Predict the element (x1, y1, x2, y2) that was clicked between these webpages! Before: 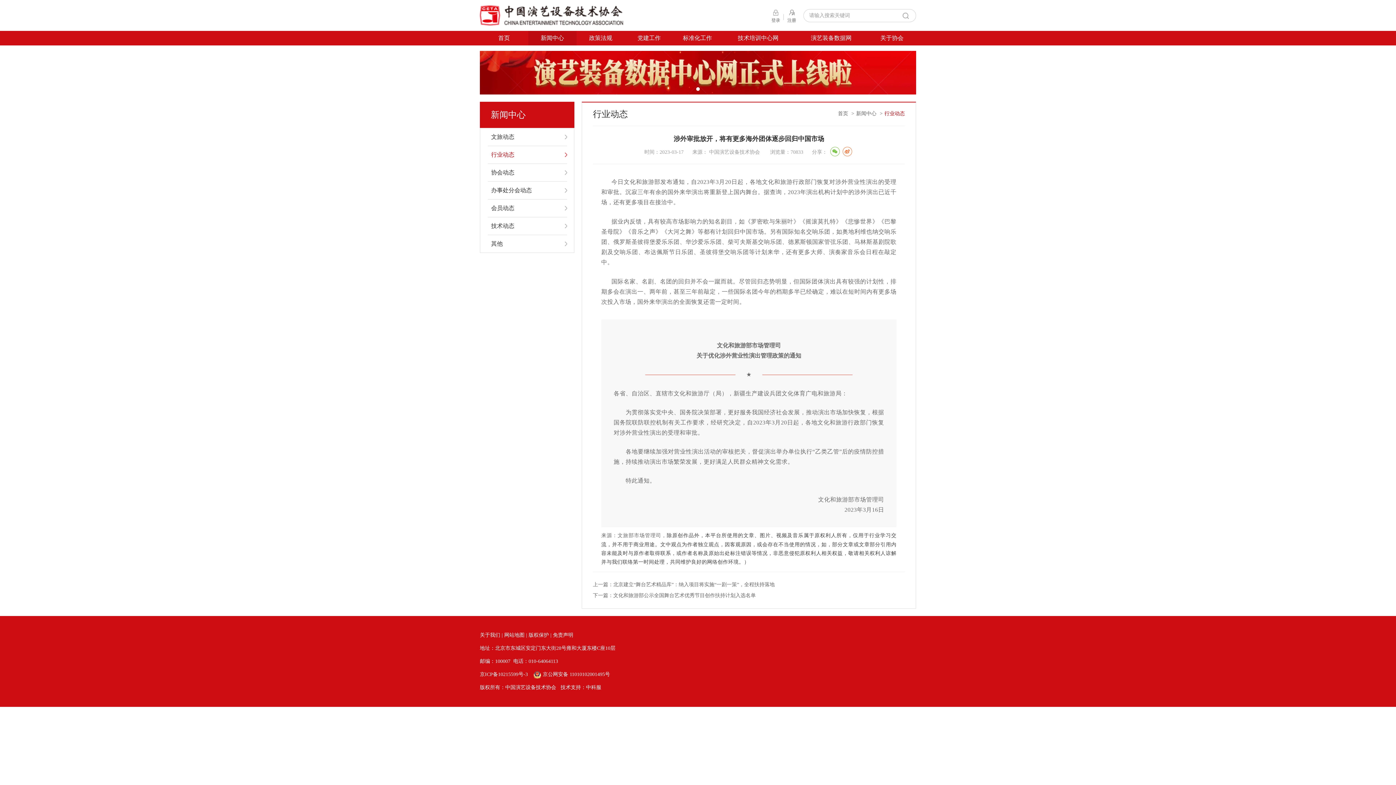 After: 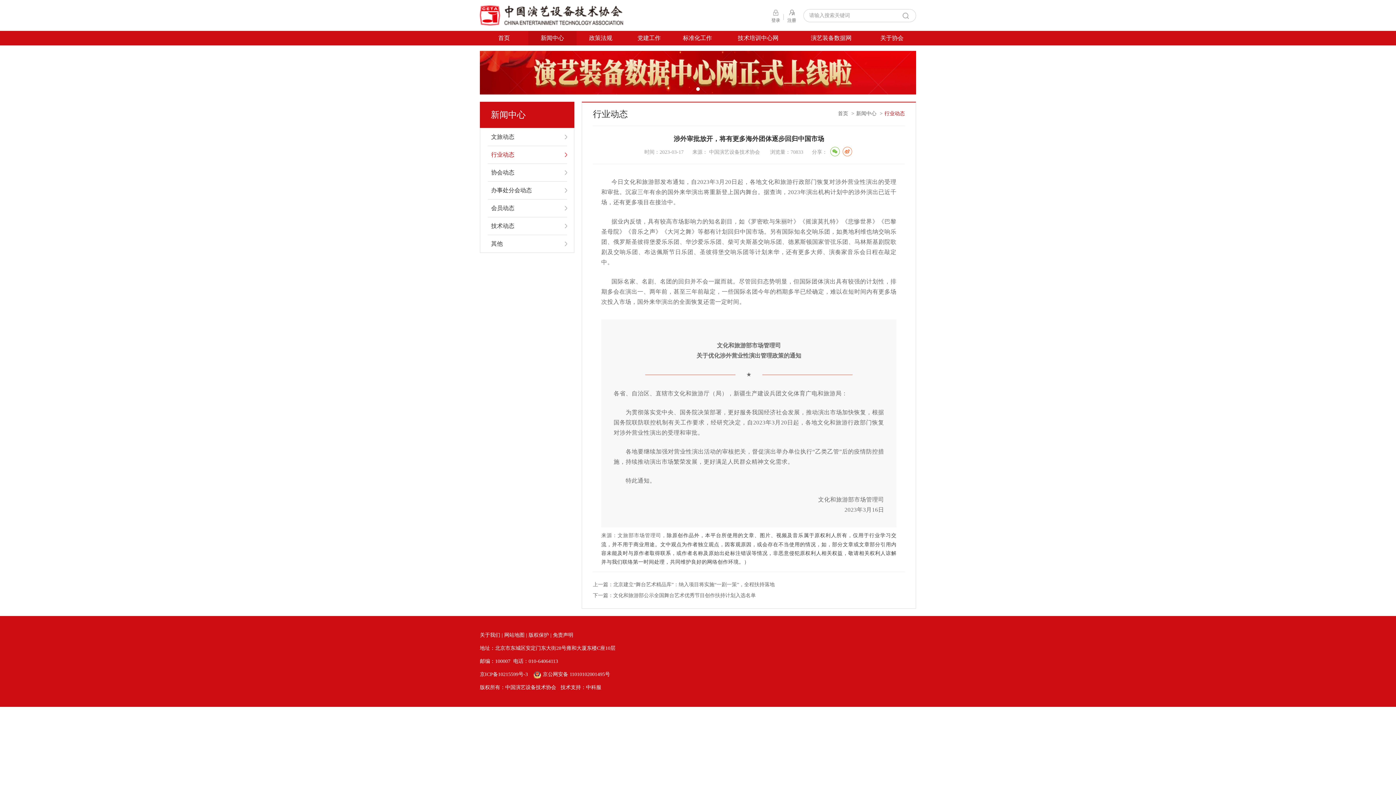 Action: bbox: (896, 9, 916, 21)